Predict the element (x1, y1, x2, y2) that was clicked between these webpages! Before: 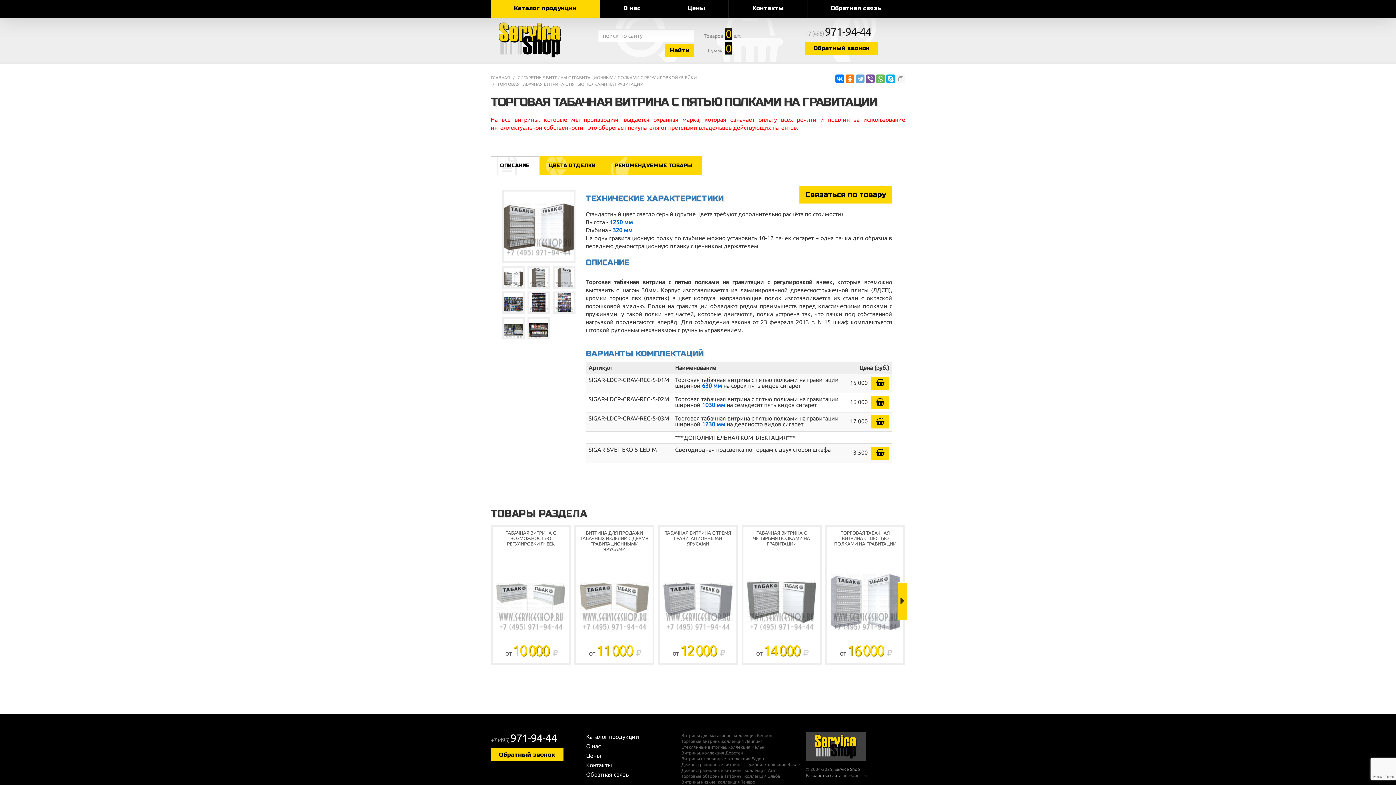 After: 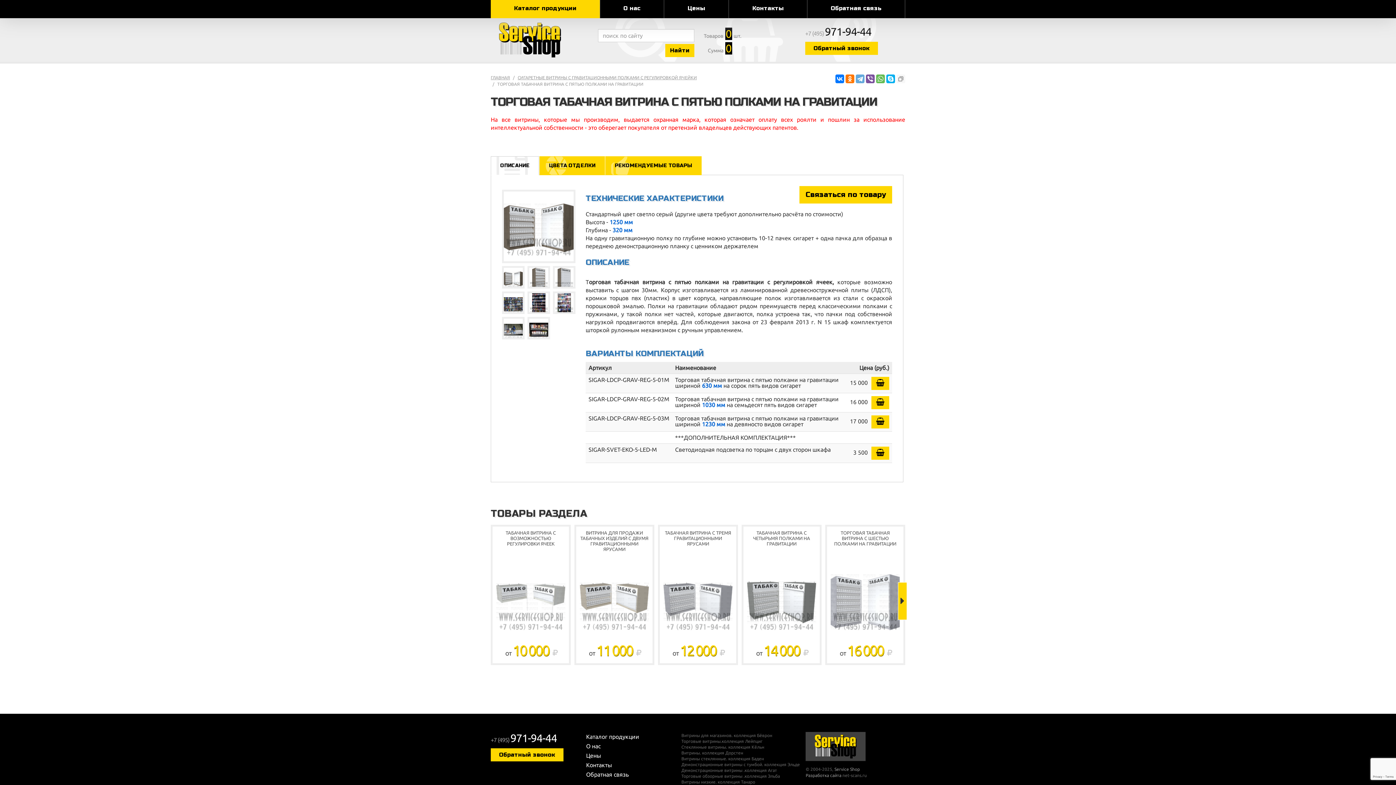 Action: bbox: (490, 156, 539, 175) label: ОПИСАНИЕ